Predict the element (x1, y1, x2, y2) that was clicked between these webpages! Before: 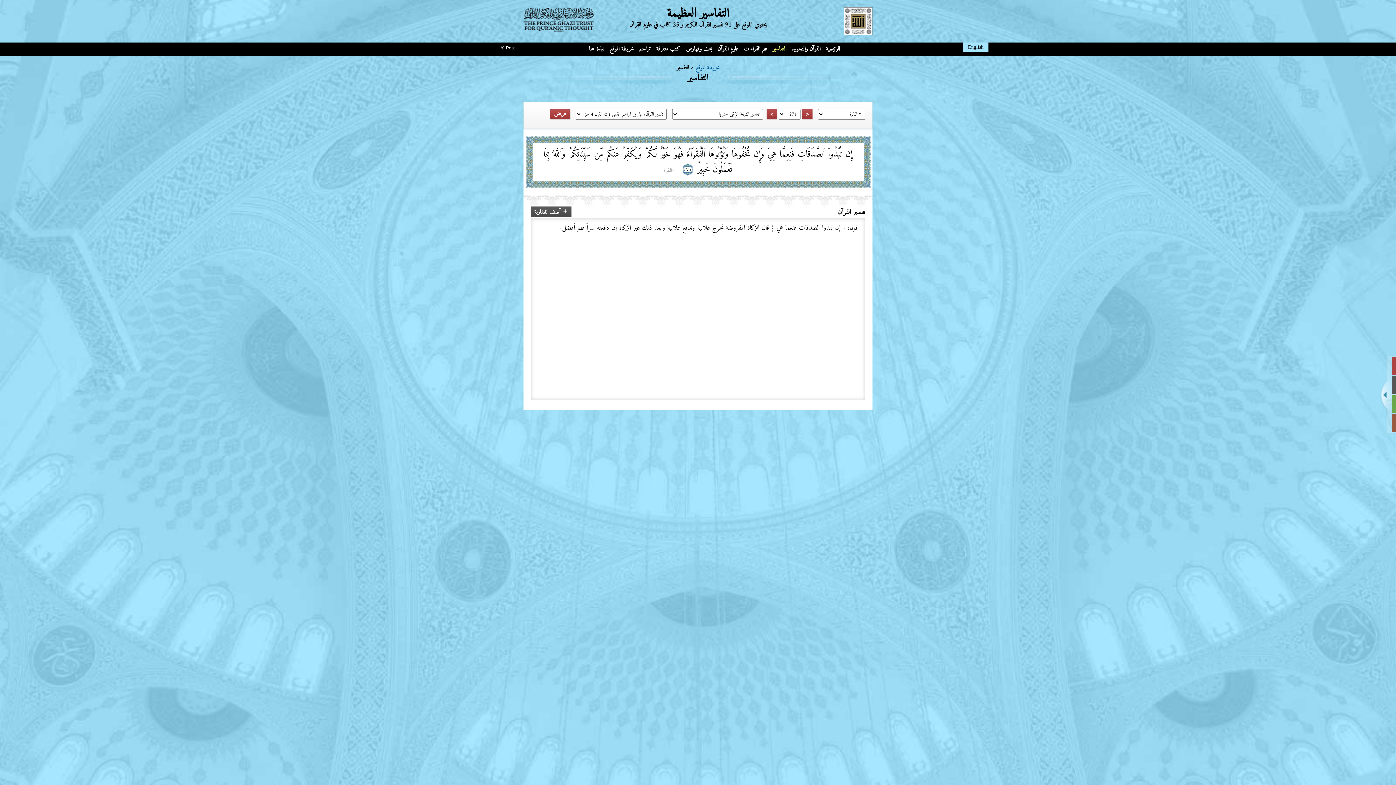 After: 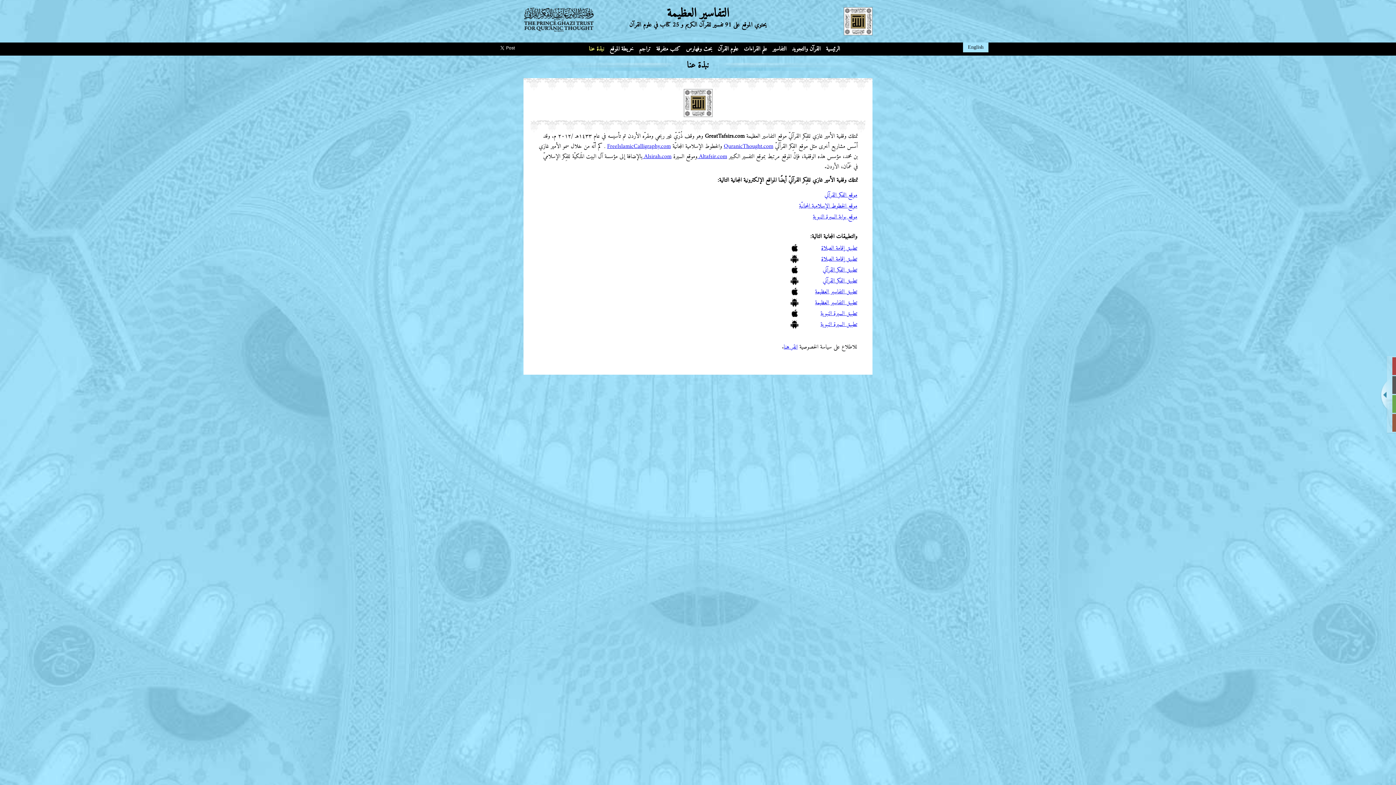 Action: bbox: (587, 42, 606, 55) label: نبذة عنا